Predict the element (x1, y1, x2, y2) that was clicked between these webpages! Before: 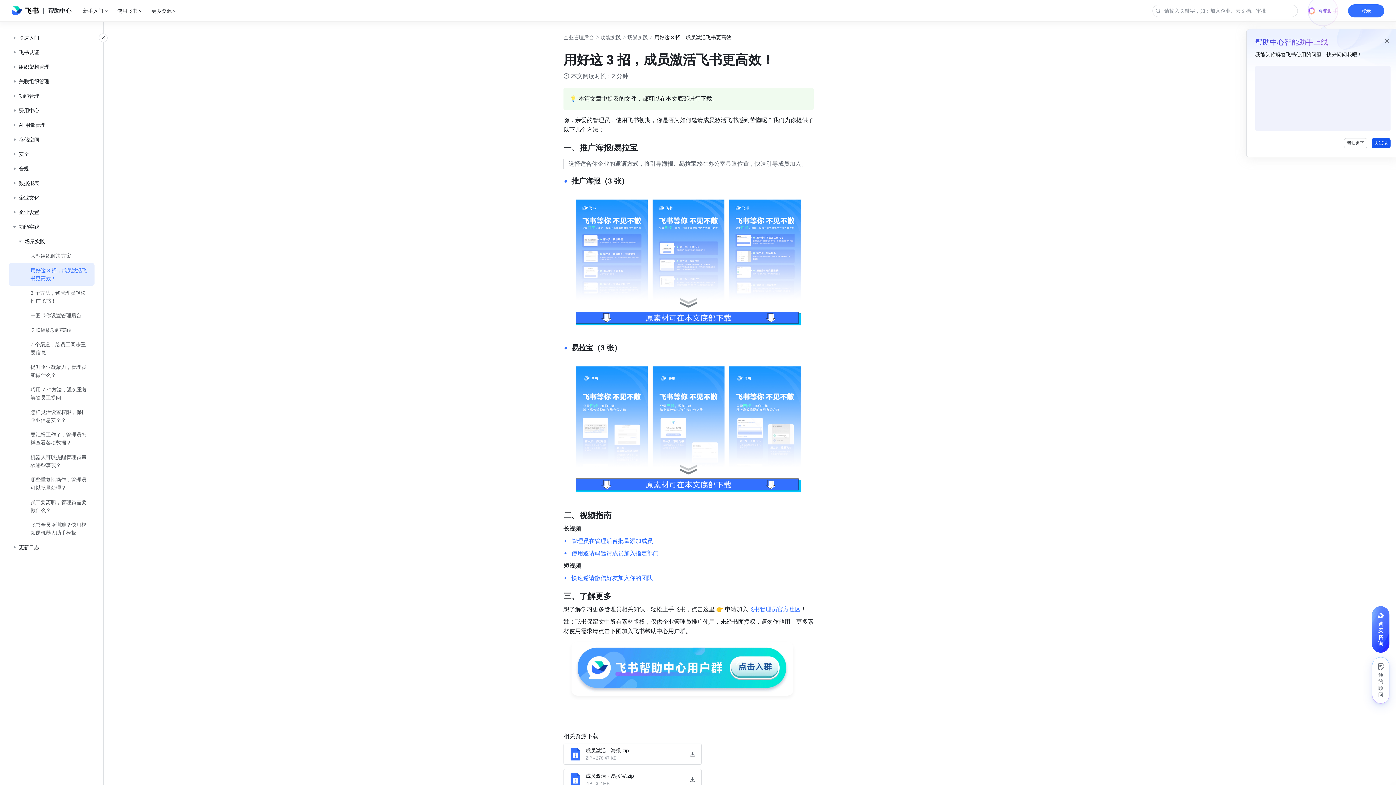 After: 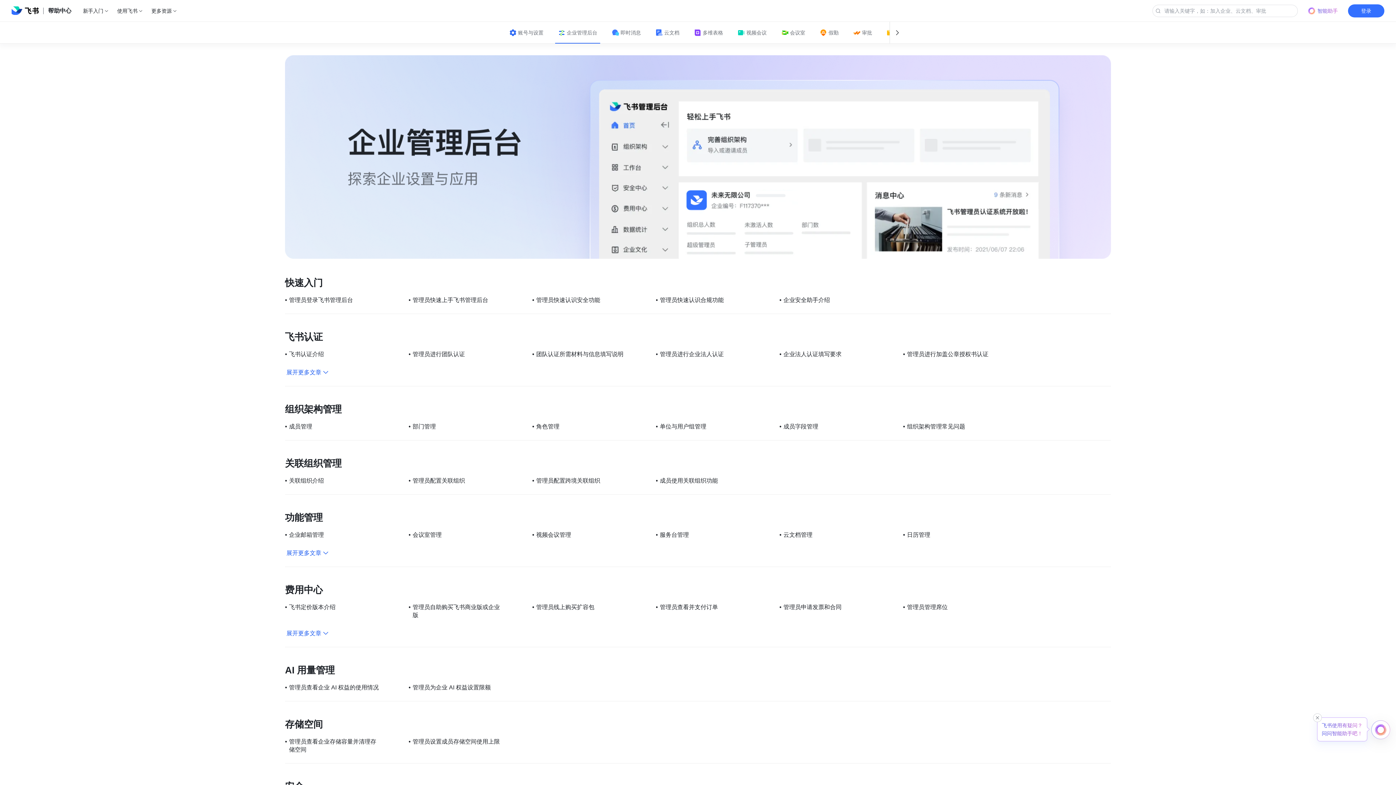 Action: bbox: (563, 33, 594, 41) label: 企业管理后台